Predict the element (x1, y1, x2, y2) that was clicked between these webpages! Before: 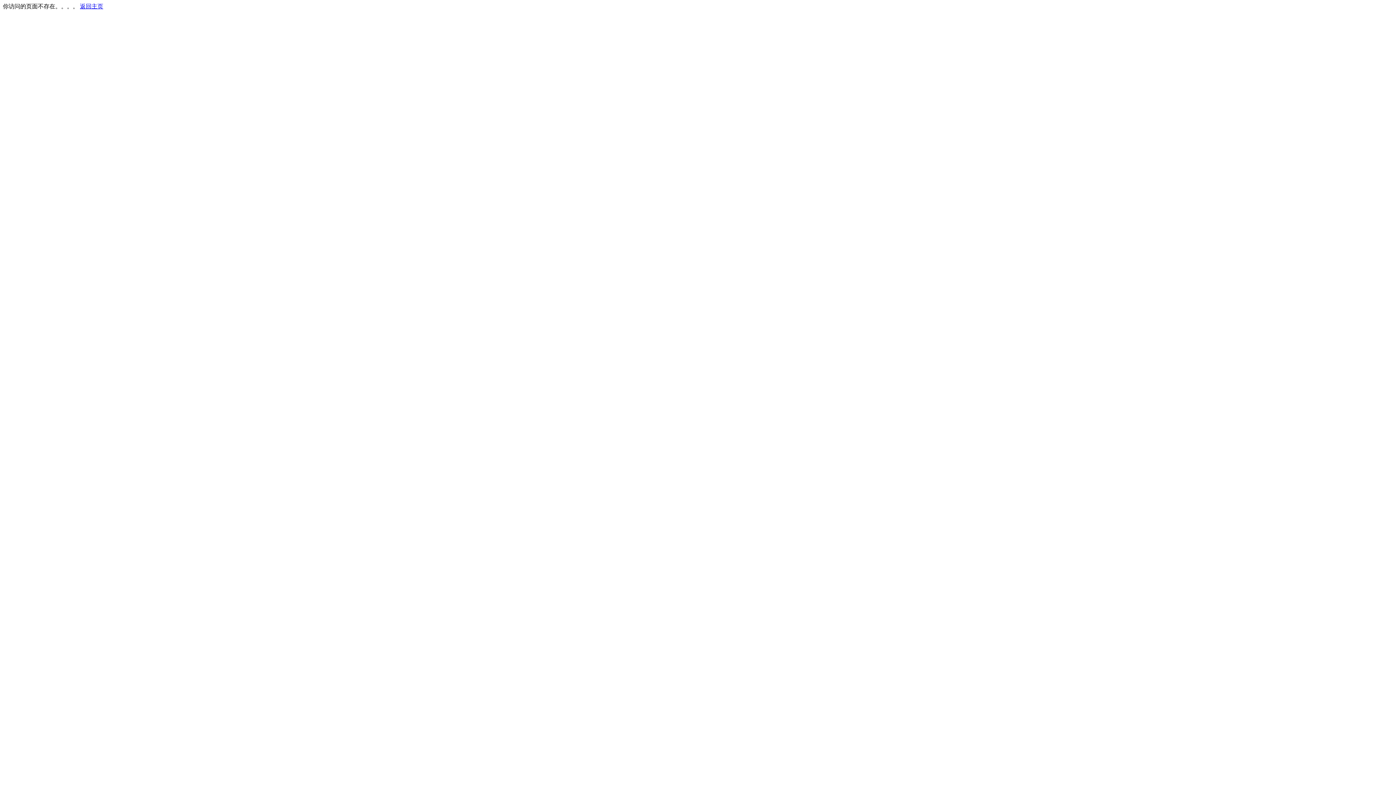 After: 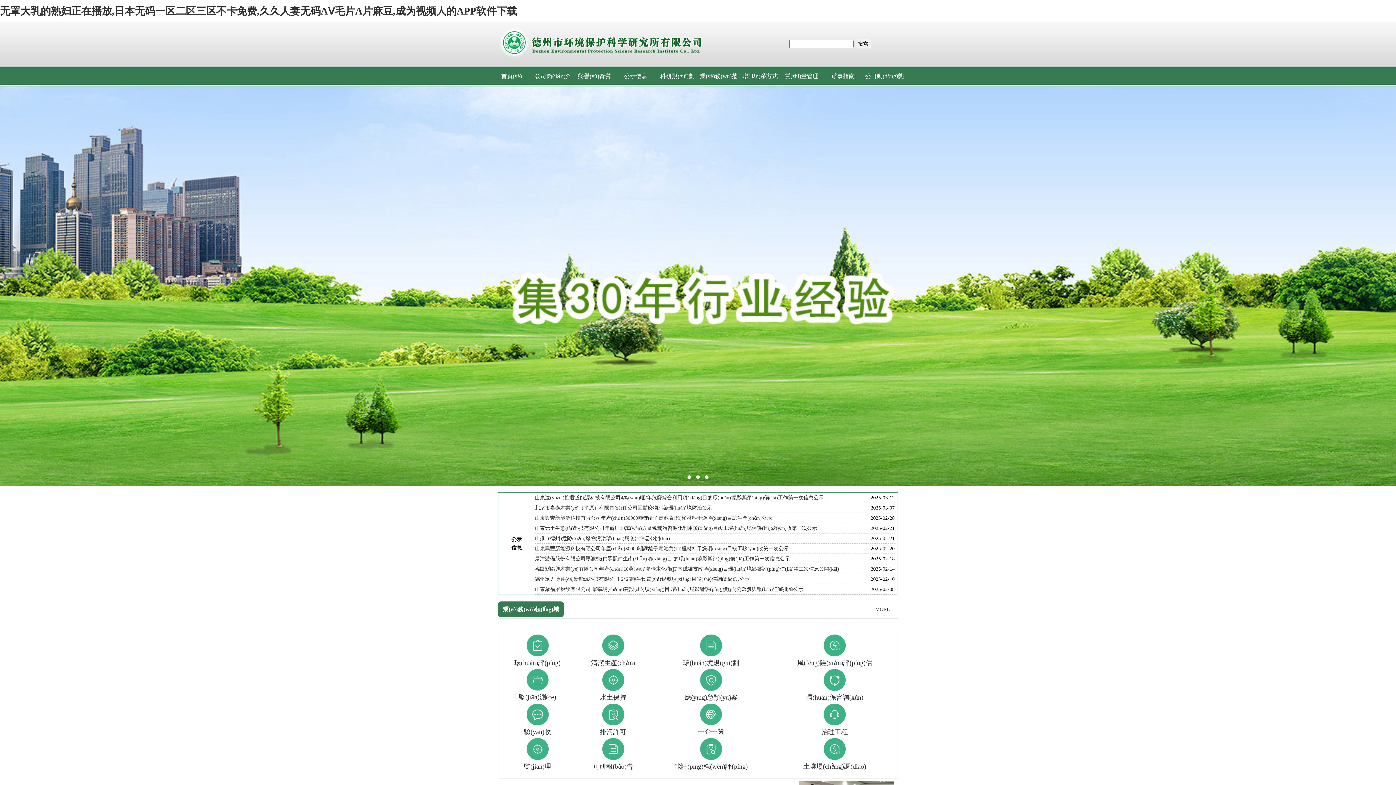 Action: label: 返回主页 bbox: (80, 3, 103, 9)